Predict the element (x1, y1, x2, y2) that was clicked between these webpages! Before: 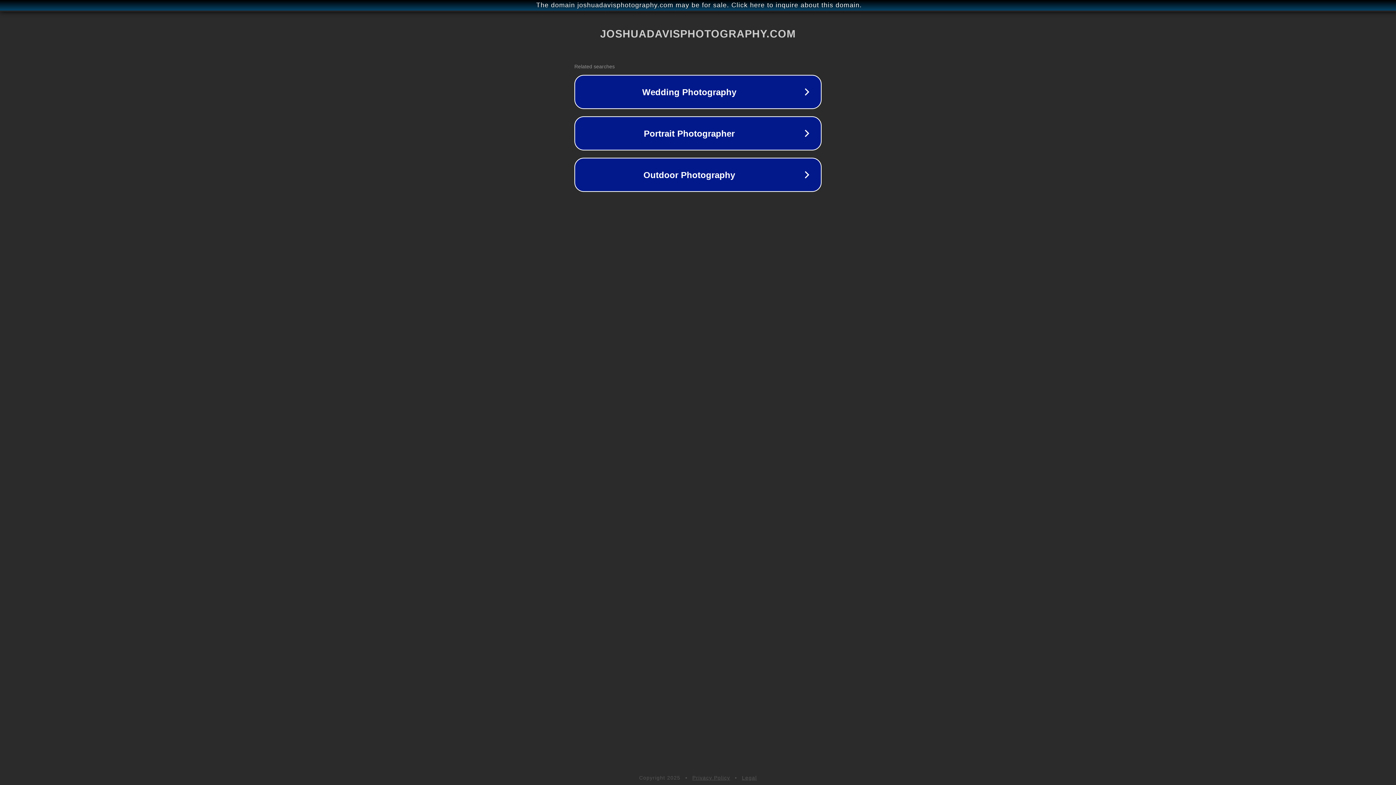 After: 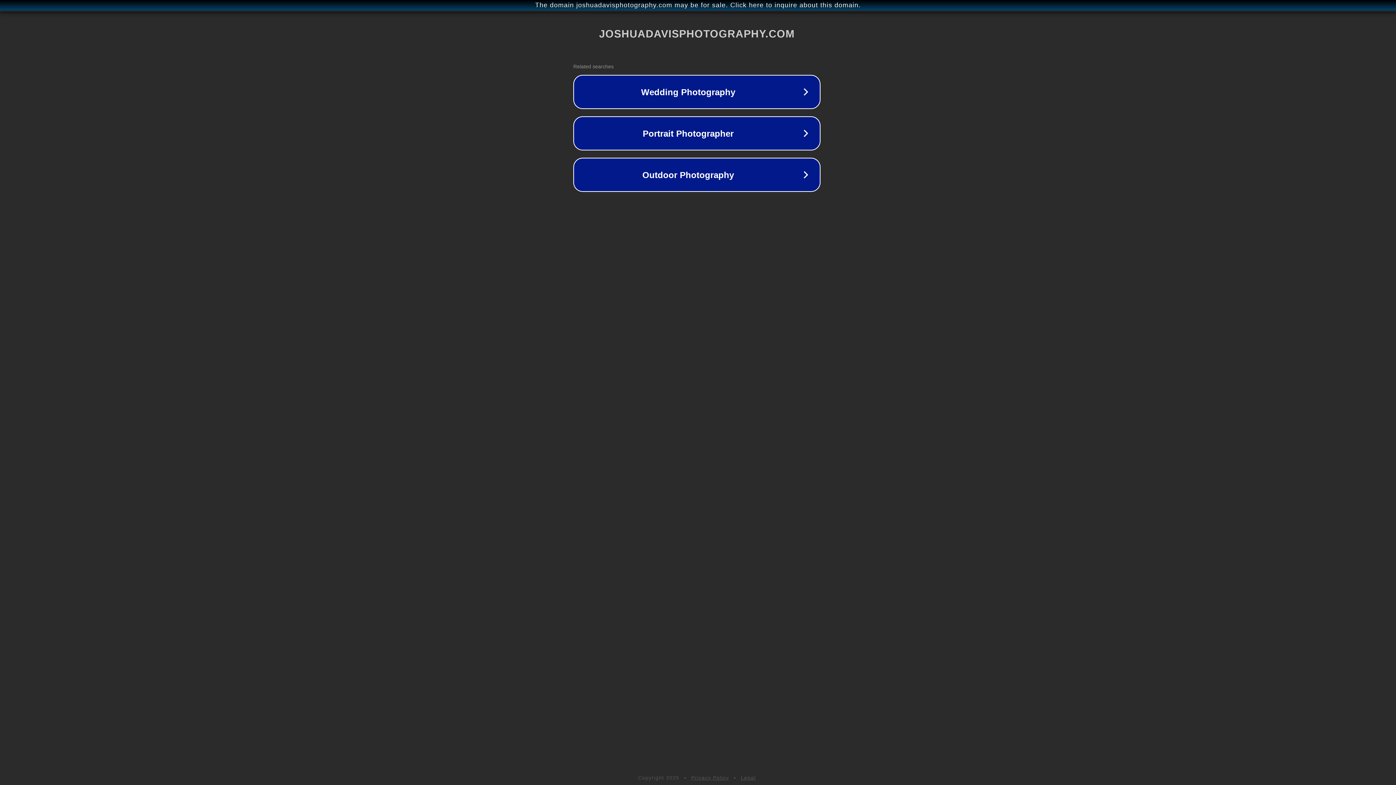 Action: bbox: (1, 1, 1397, 9) label: The domain joshuadavisphotography.com may be for sale. Click here to inquire about this domain.